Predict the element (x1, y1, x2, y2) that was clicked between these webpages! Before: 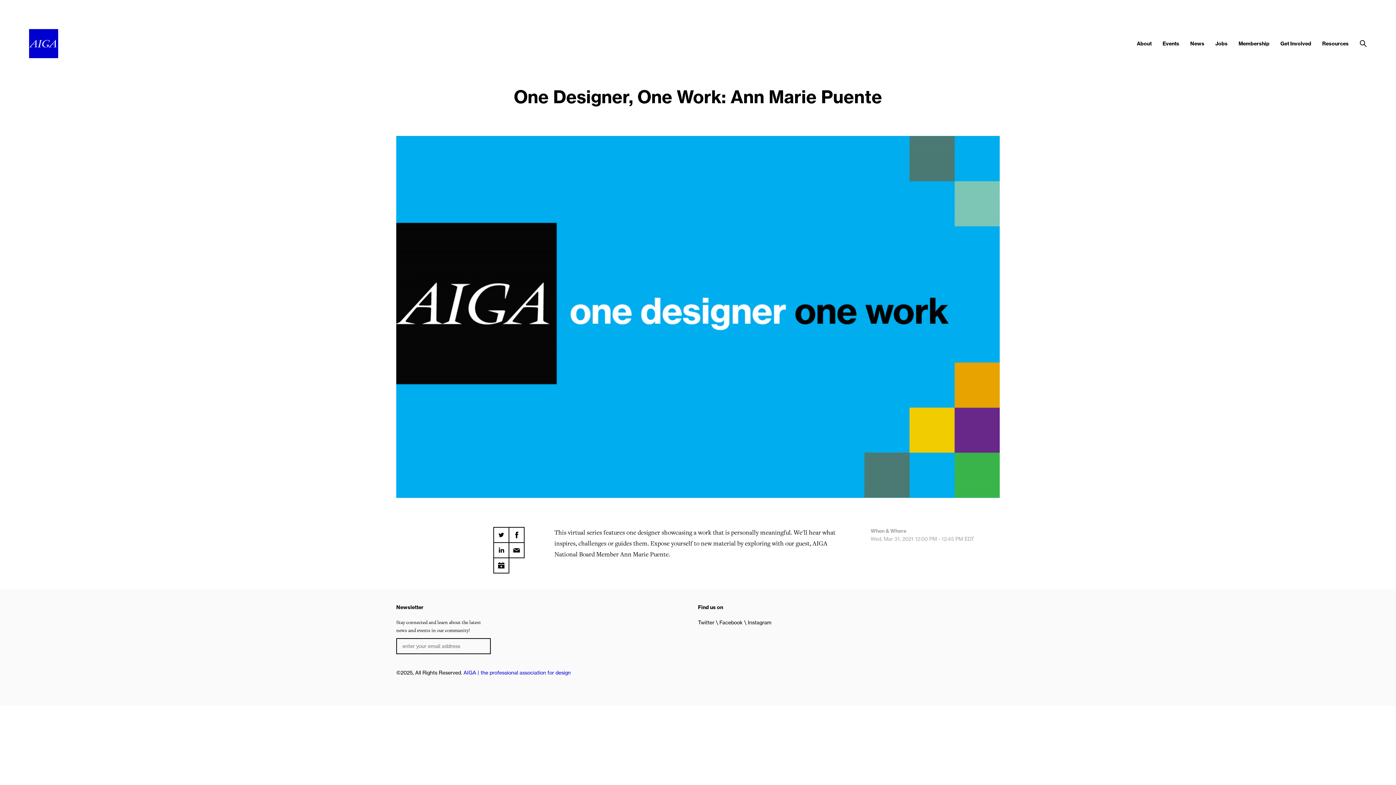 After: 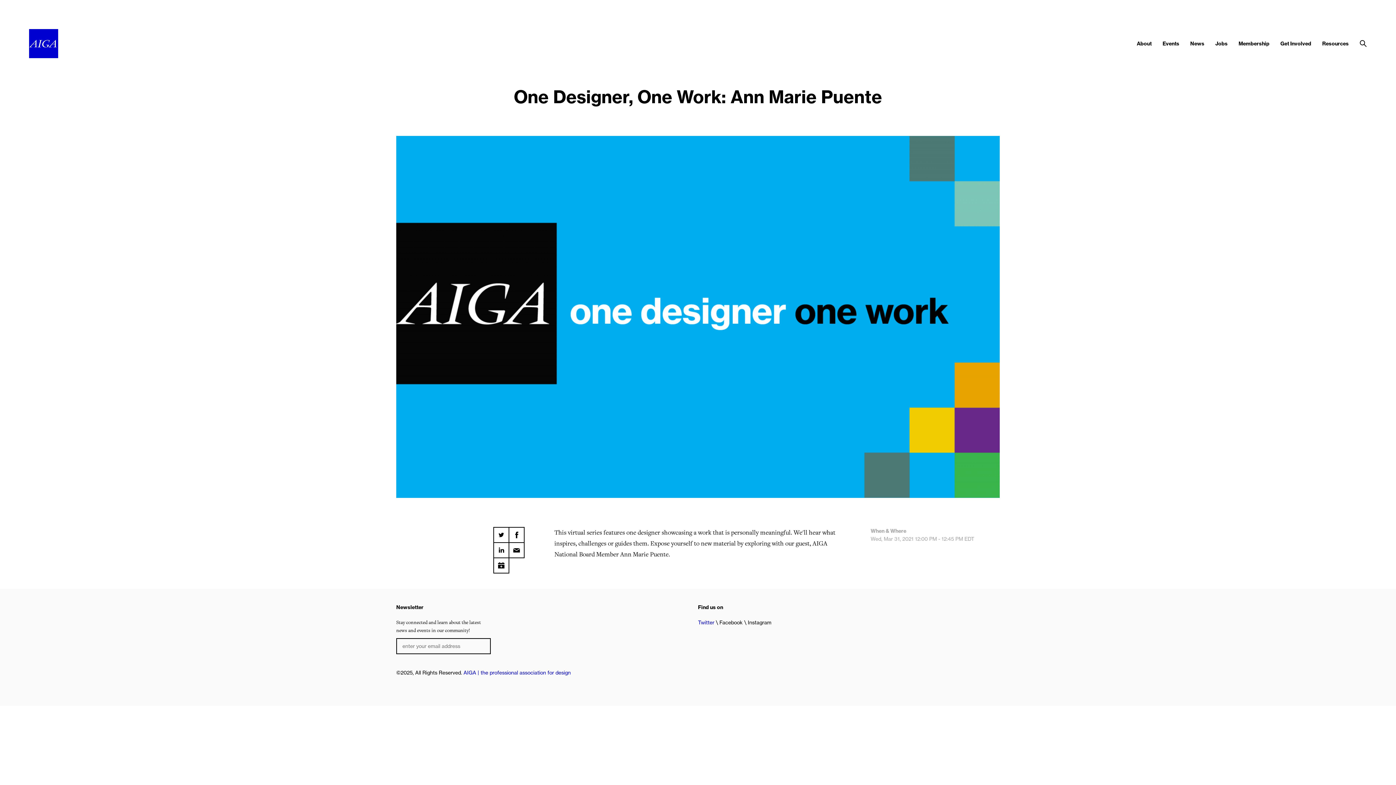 Action: label: Twitter  bbox: (698, 619, 716, 626)